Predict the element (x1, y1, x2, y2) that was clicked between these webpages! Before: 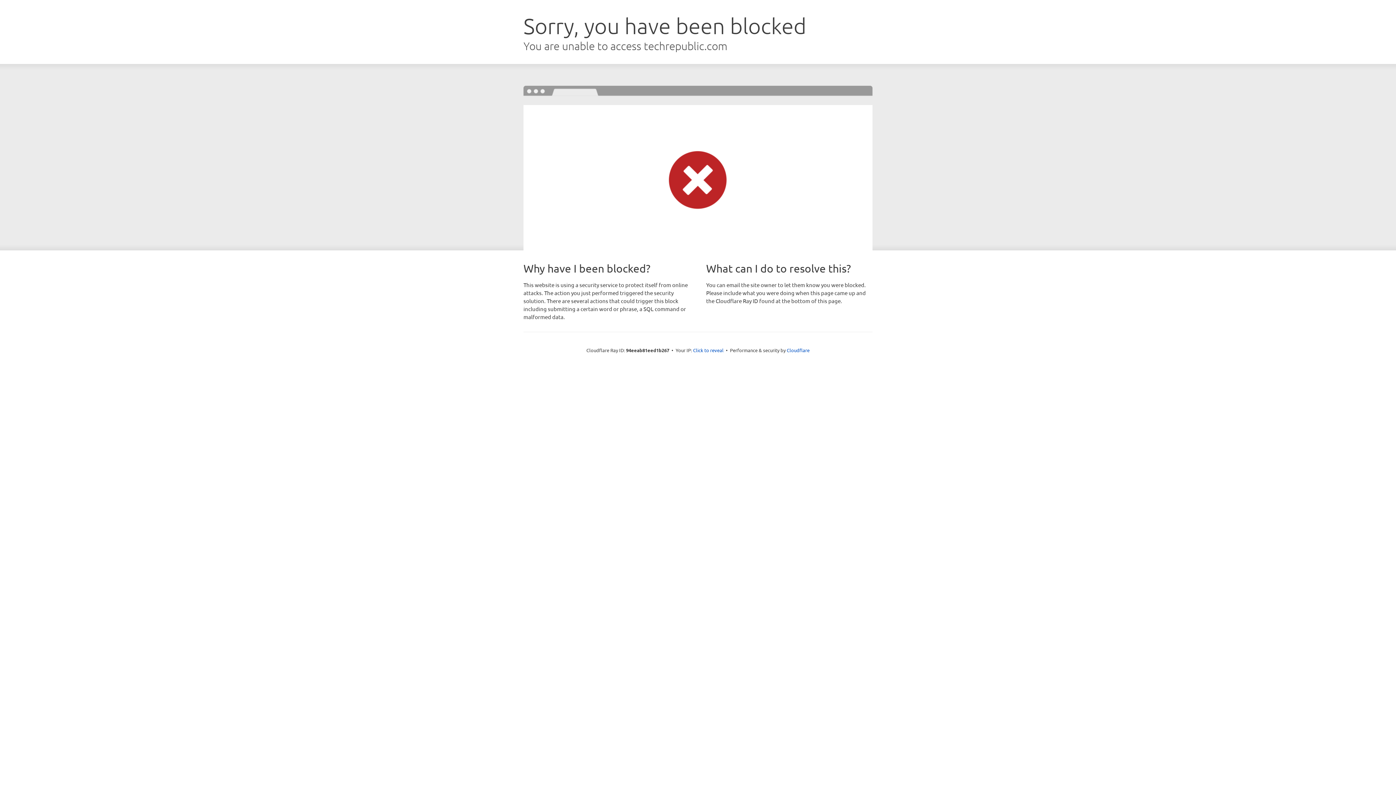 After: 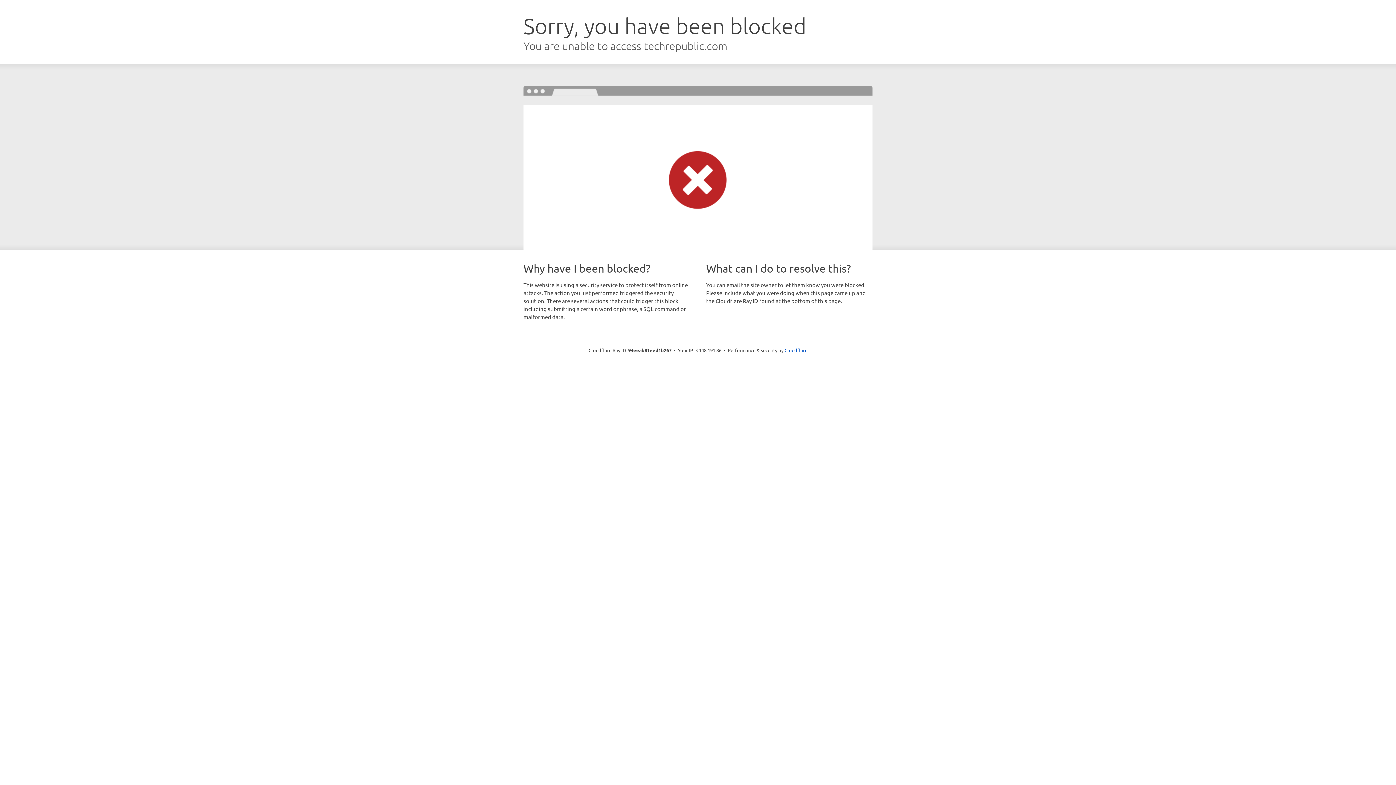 Action: label: Click to reveal bbox: (693, 346, 723, 353)